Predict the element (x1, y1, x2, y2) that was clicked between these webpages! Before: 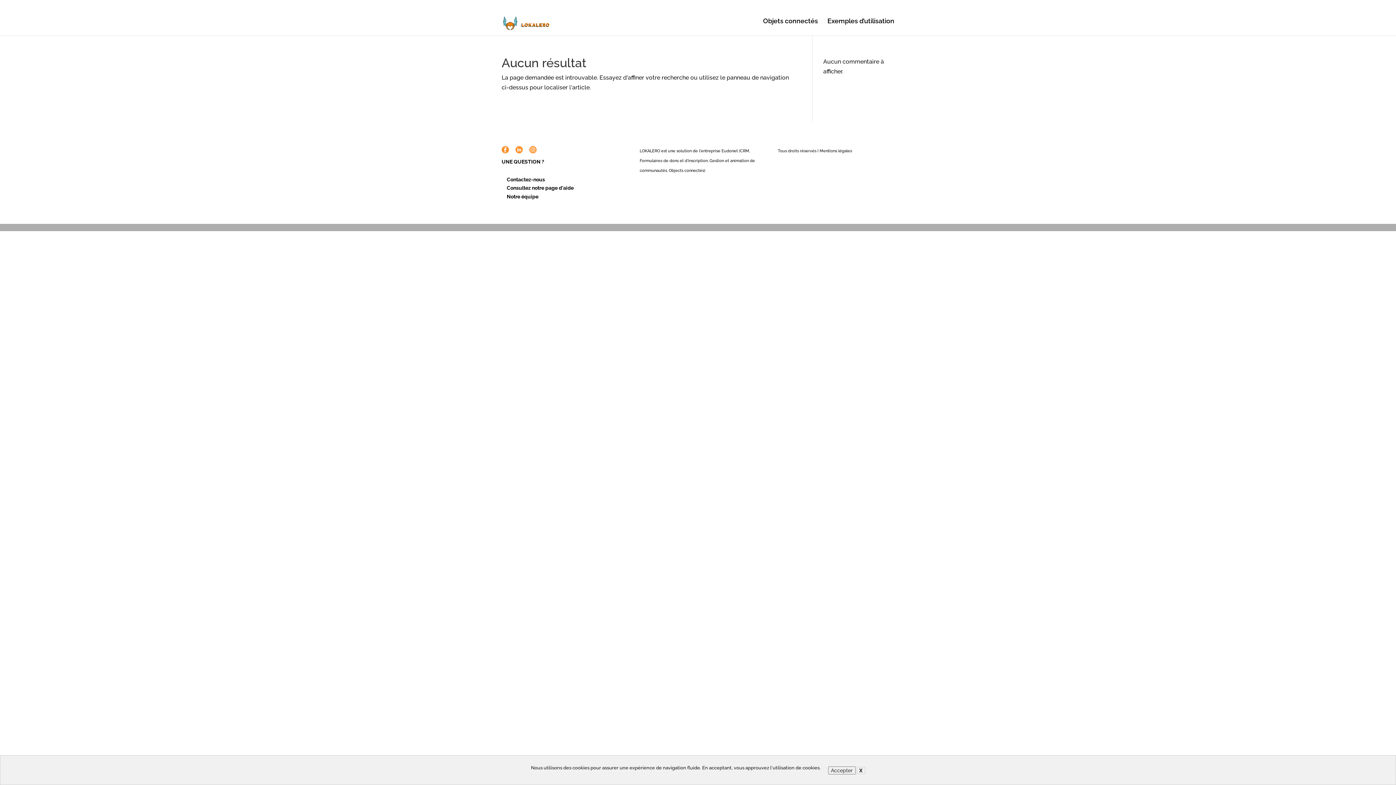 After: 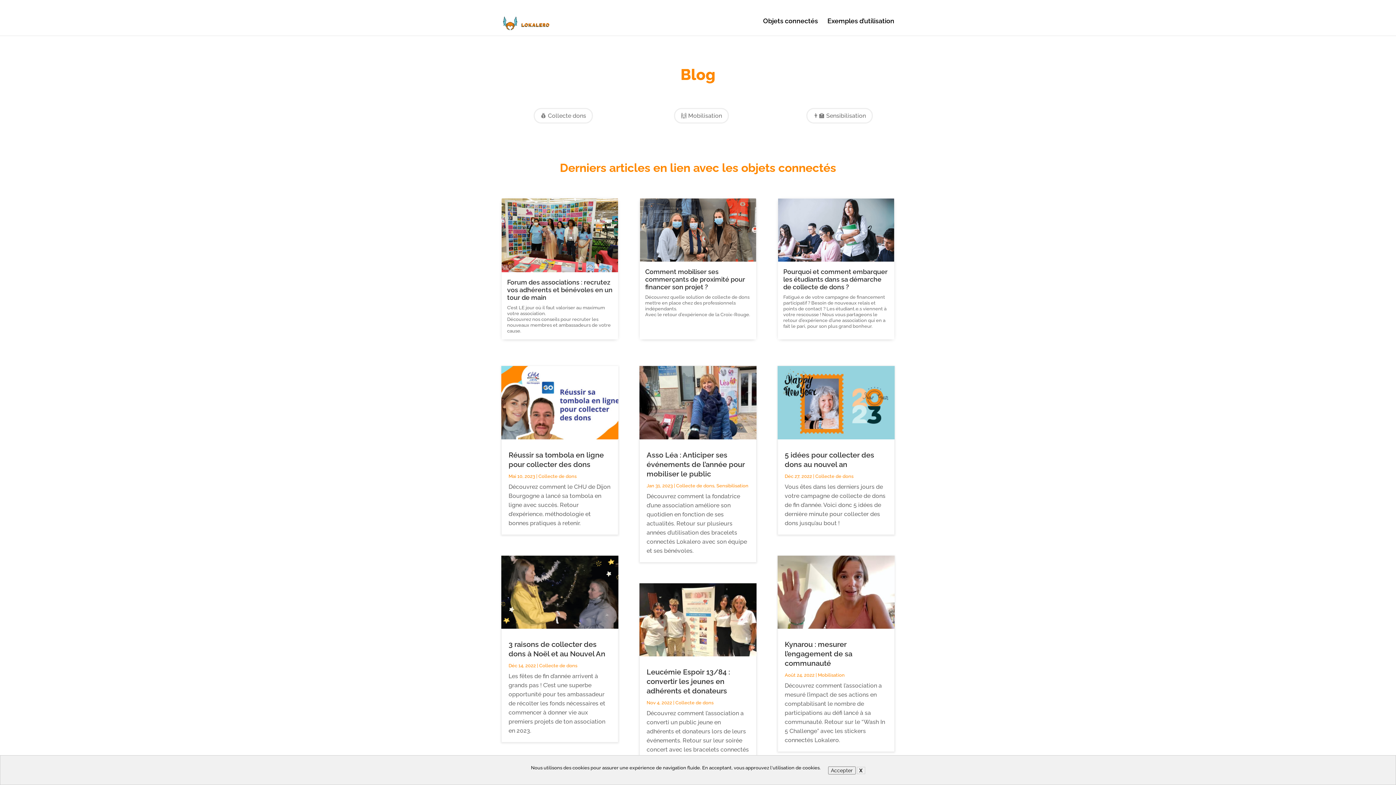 Action: label: Exemples d’utilisation bbox: (827, 18, 894, 35)